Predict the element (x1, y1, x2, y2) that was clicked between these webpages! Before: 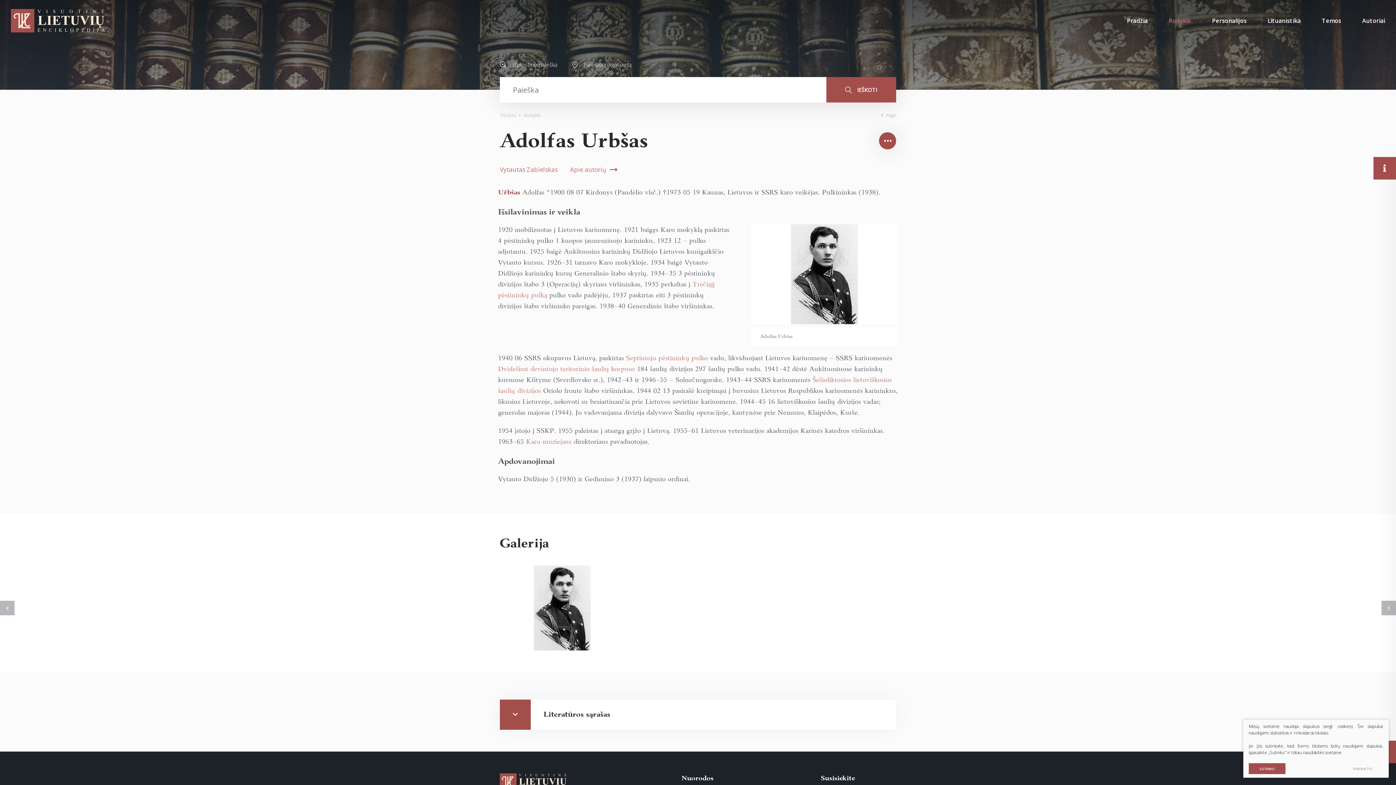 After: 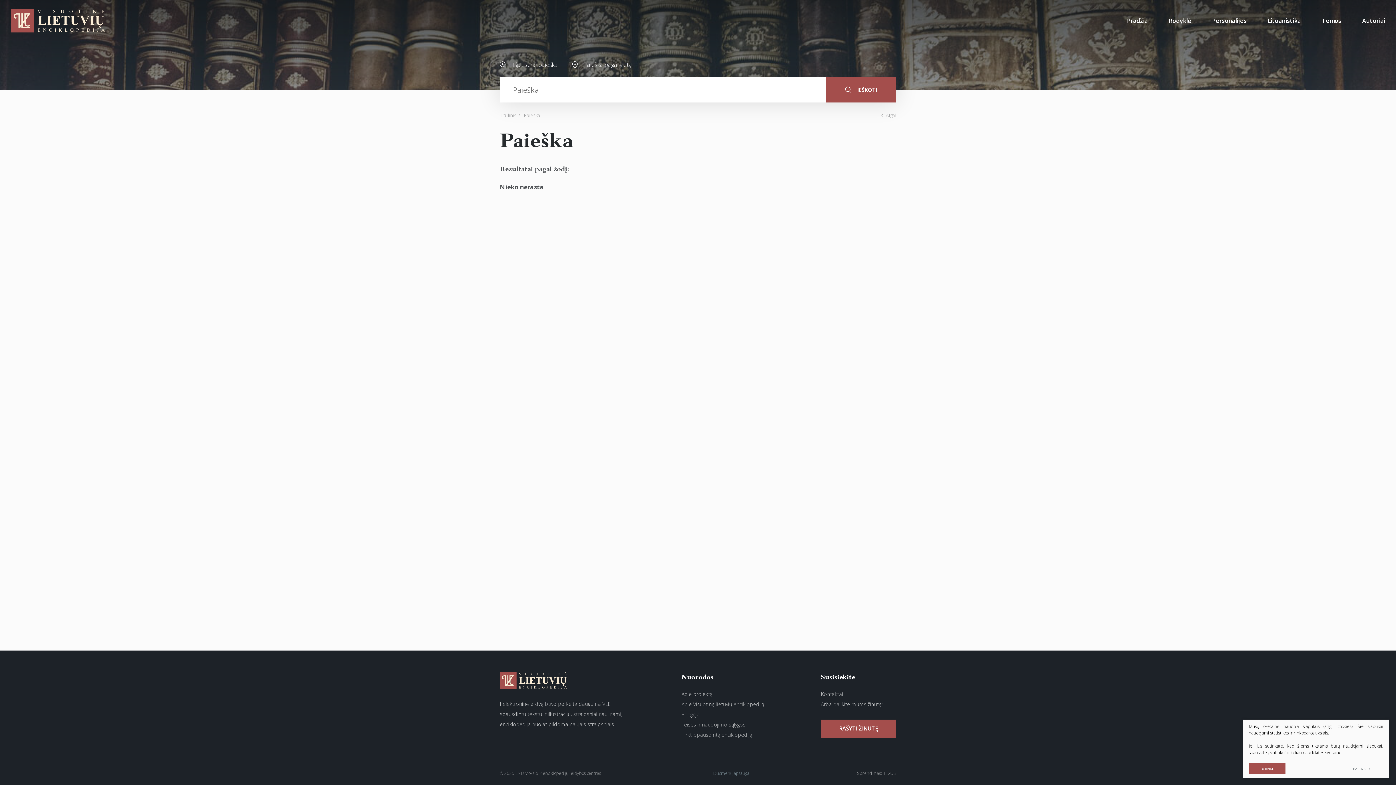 Action: label: IEŠKOTI bbox: (826, 77, 896, 102)